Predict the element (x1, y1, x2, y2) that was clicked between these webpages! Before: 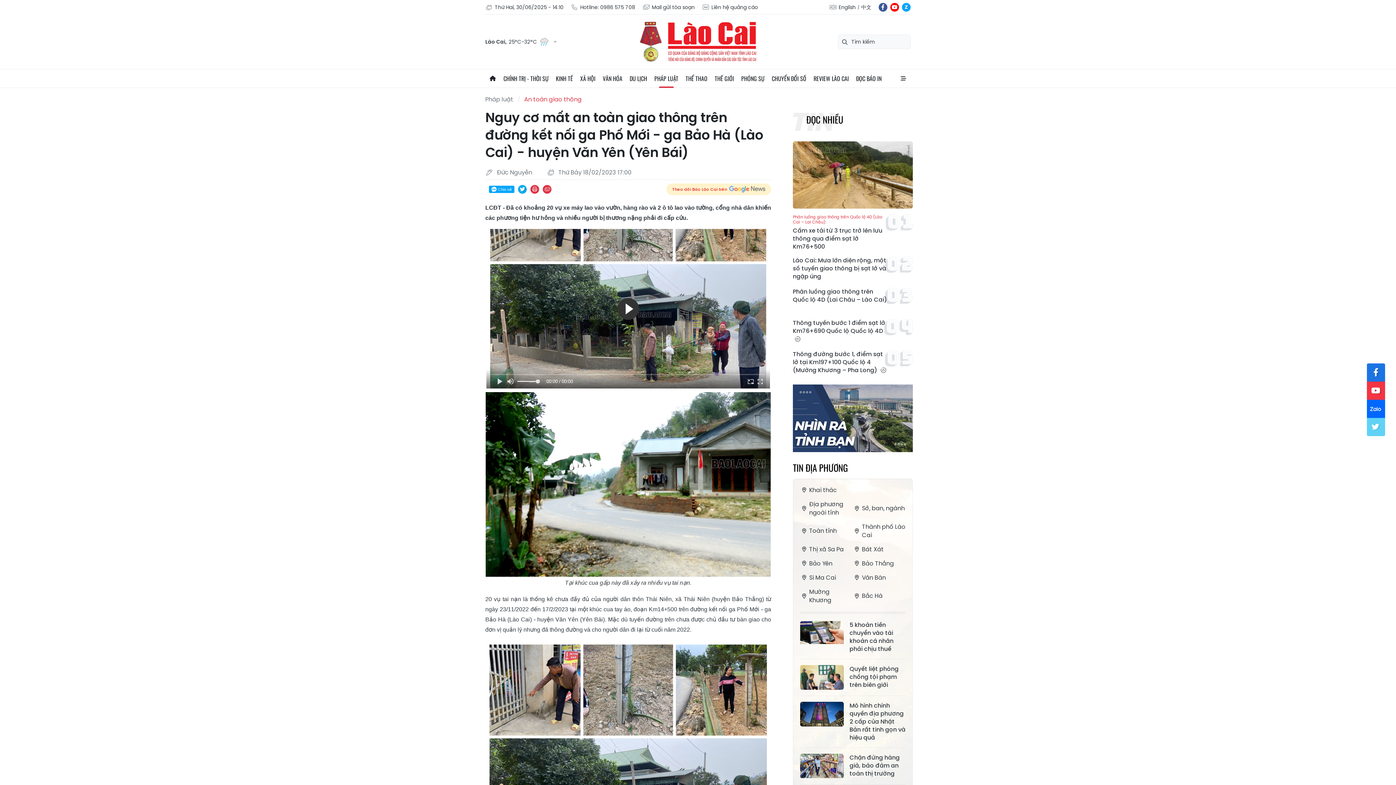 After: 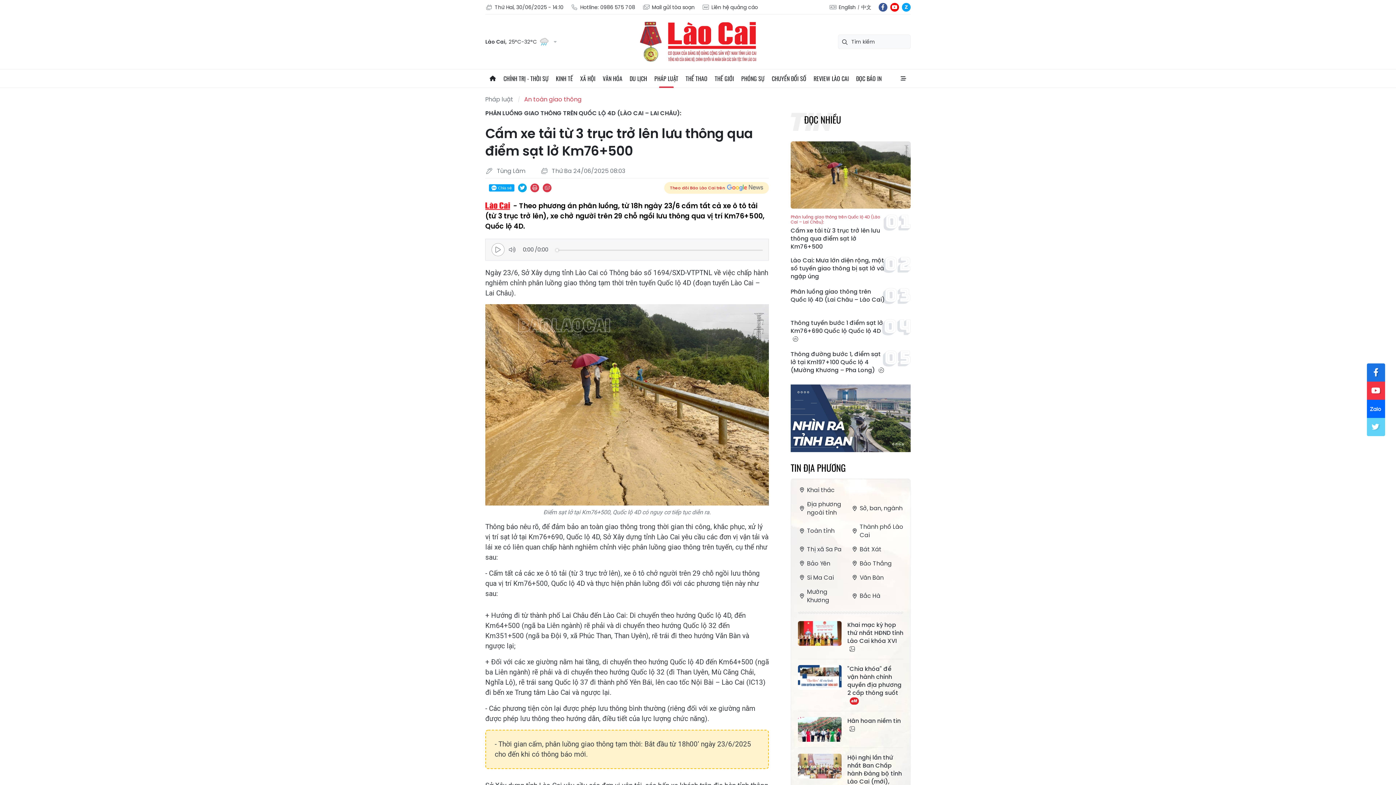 Action: bbox: (793, 214, 889, 250) label: Phân luồng giao thông trên Quốc lộ 4D (Lào Cai – Lai Châu):
Cấm xe tải từ 3 trục trở lên lưu thông qua điểm sạt lở Km76+500